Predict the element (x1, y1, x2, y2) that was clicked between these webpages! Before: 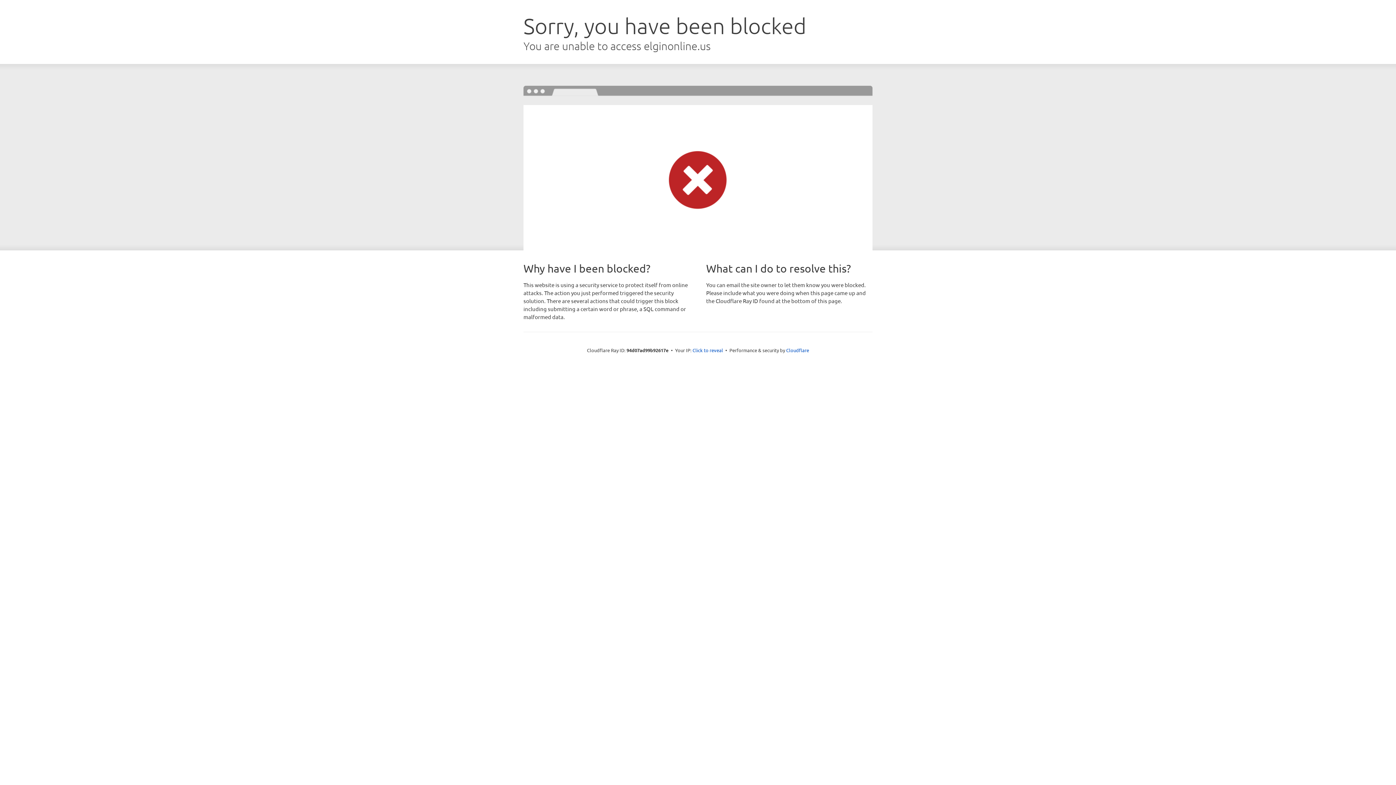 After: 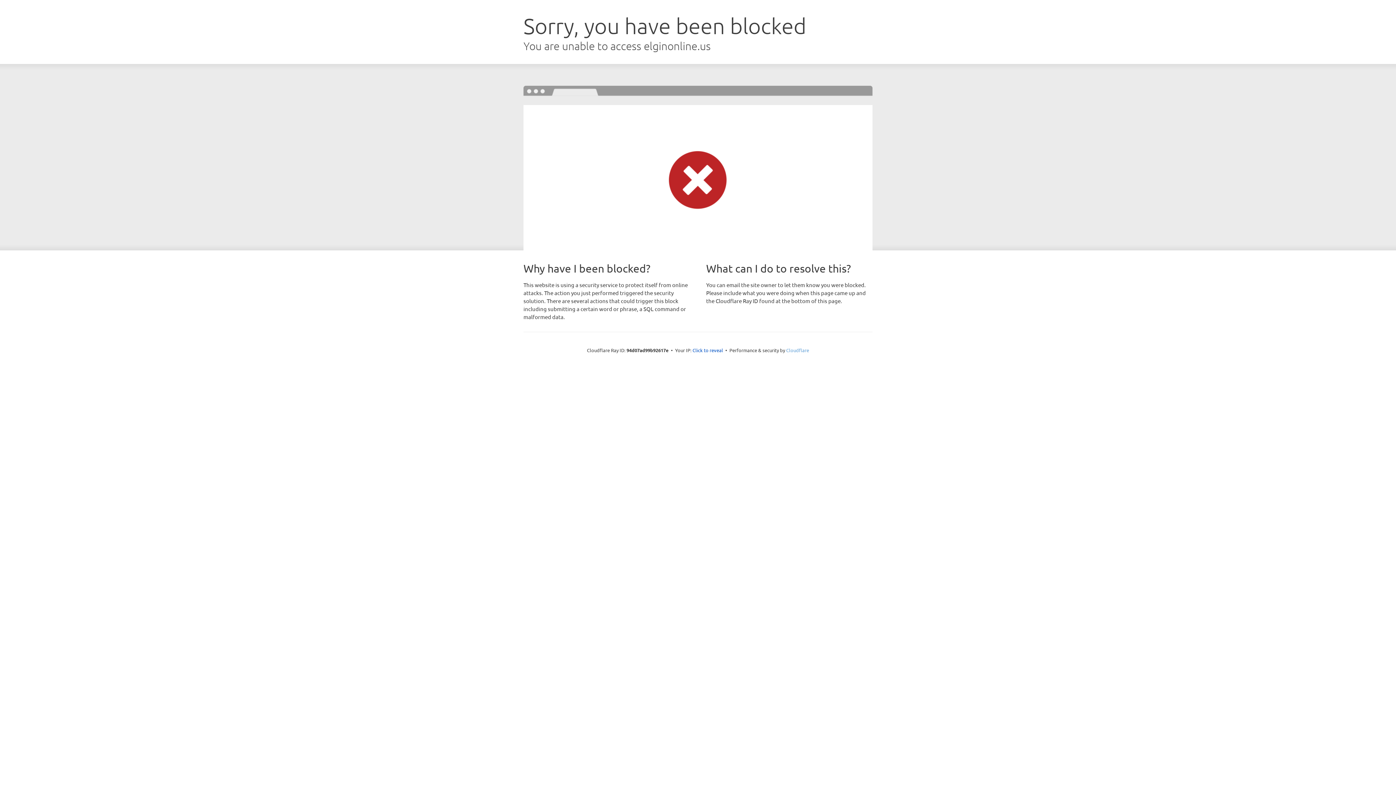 Action: bbox: (786, 347, 809, 353) label: Cloudflare